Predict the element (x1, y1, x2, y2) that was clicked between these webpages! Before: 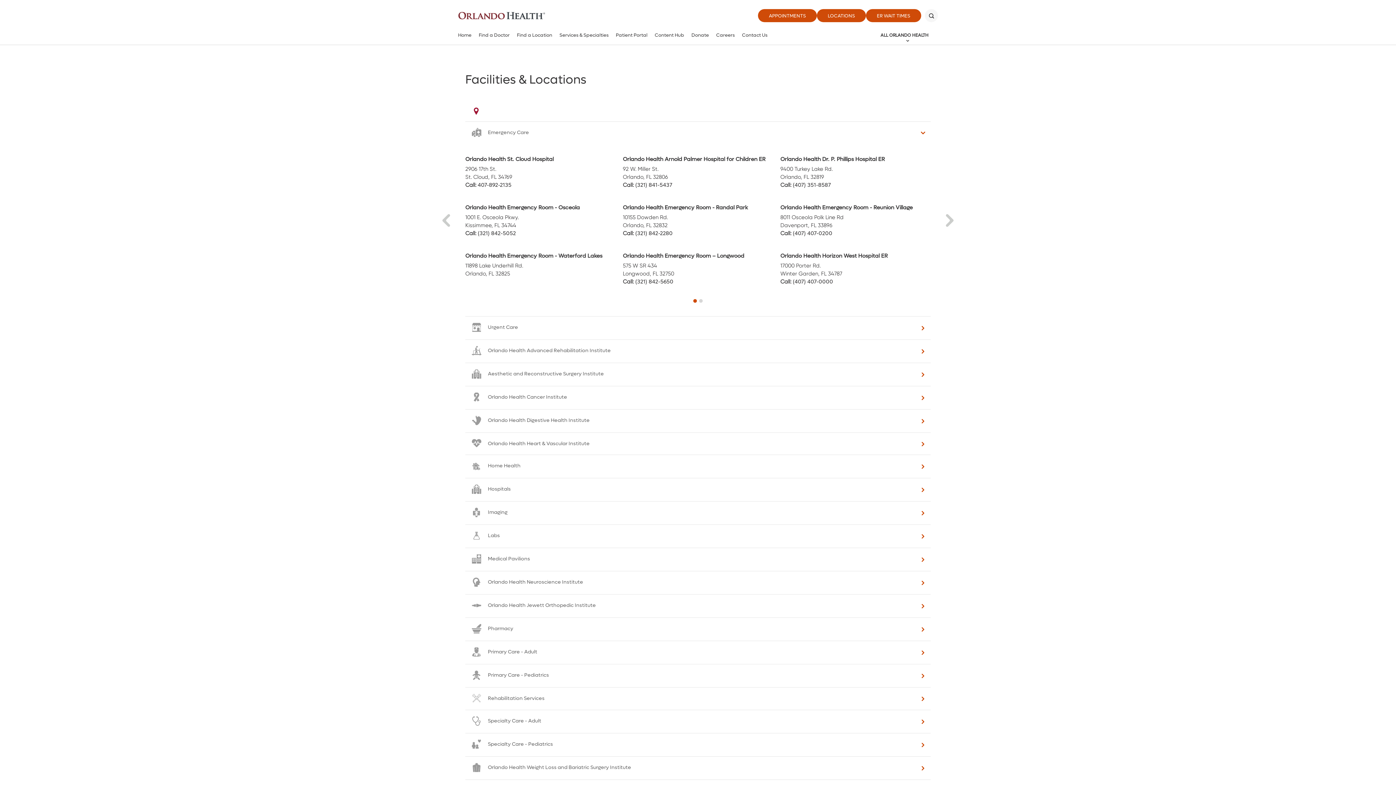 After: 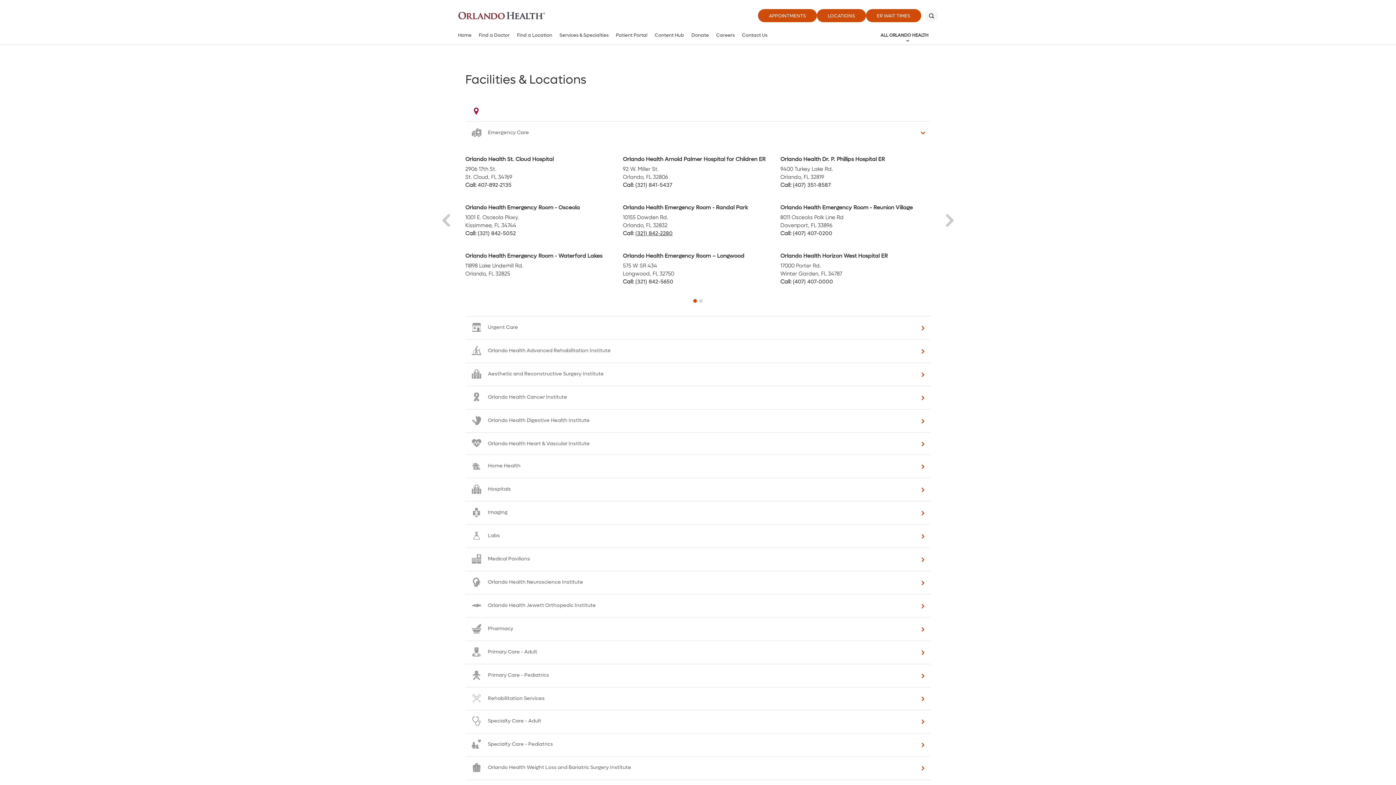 Action: bbox: (635, 229, 672, 237) label: phone 321 8422280